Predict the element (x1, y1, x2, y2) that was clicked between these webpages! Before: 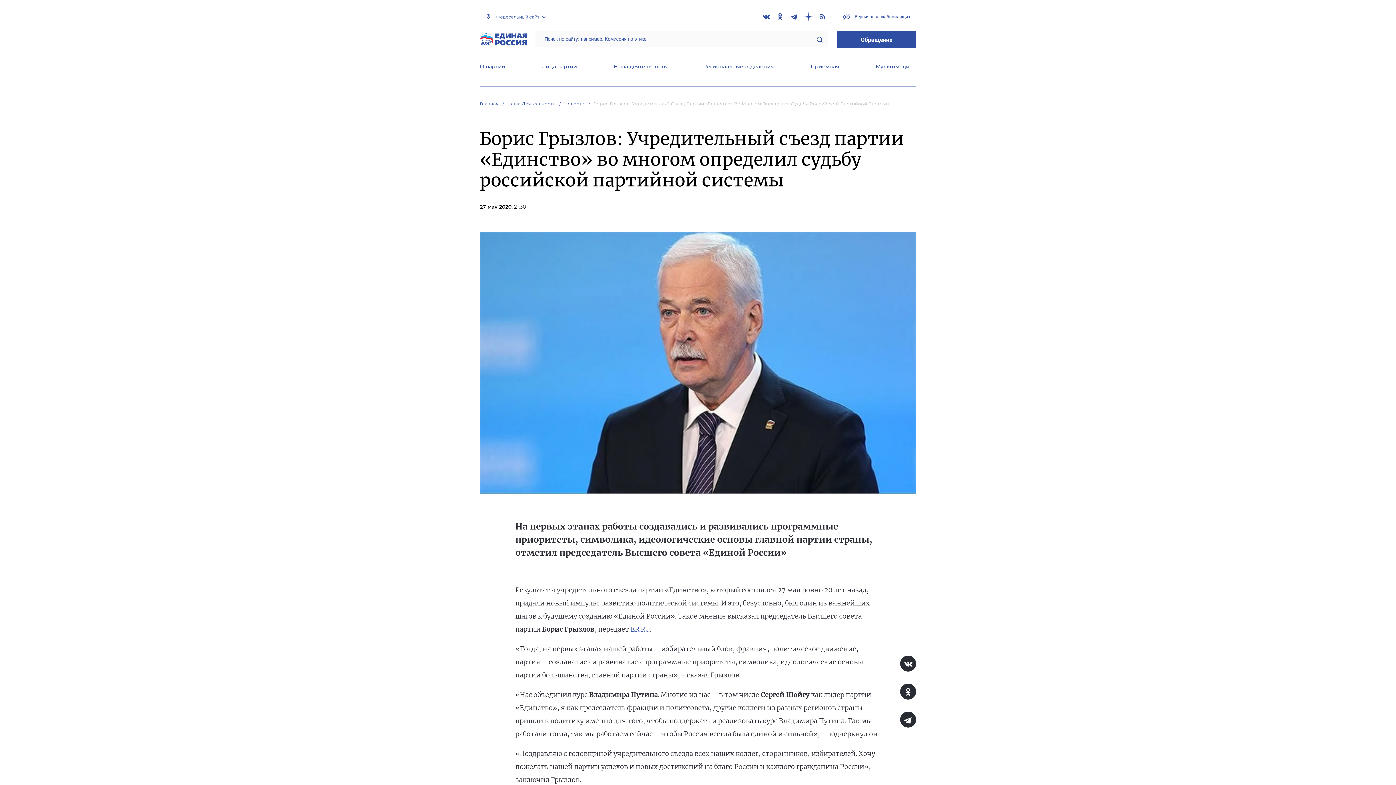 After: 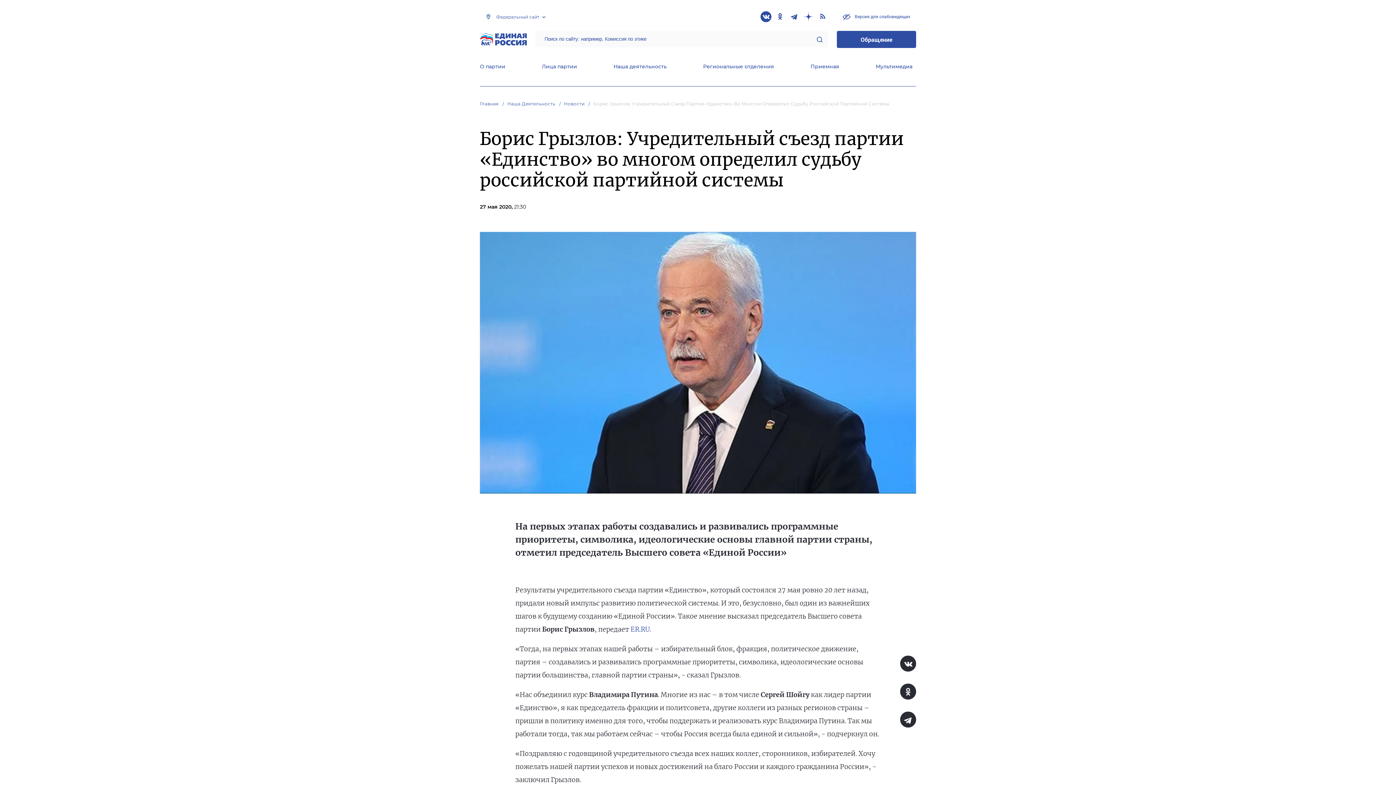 Action: bbox: (760, 11, 771, 22)